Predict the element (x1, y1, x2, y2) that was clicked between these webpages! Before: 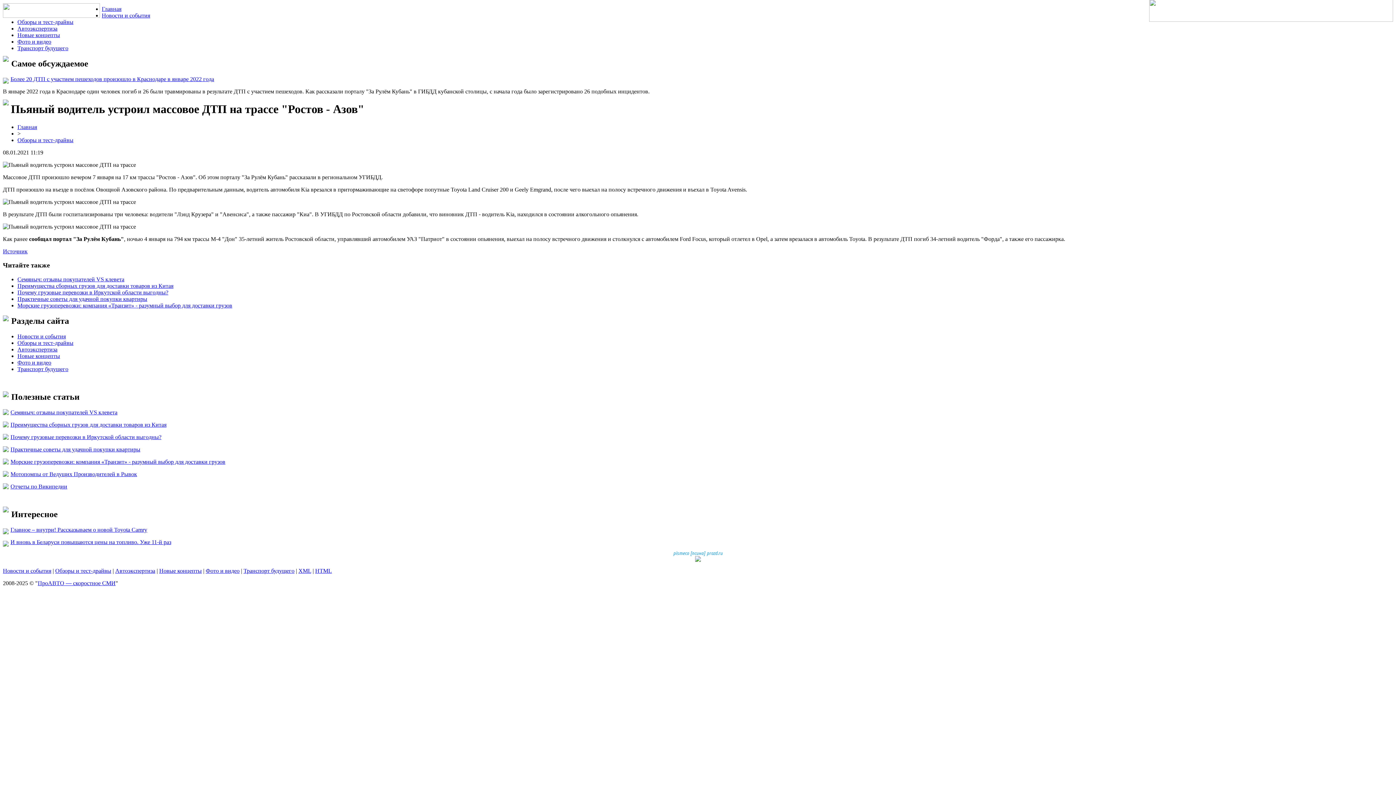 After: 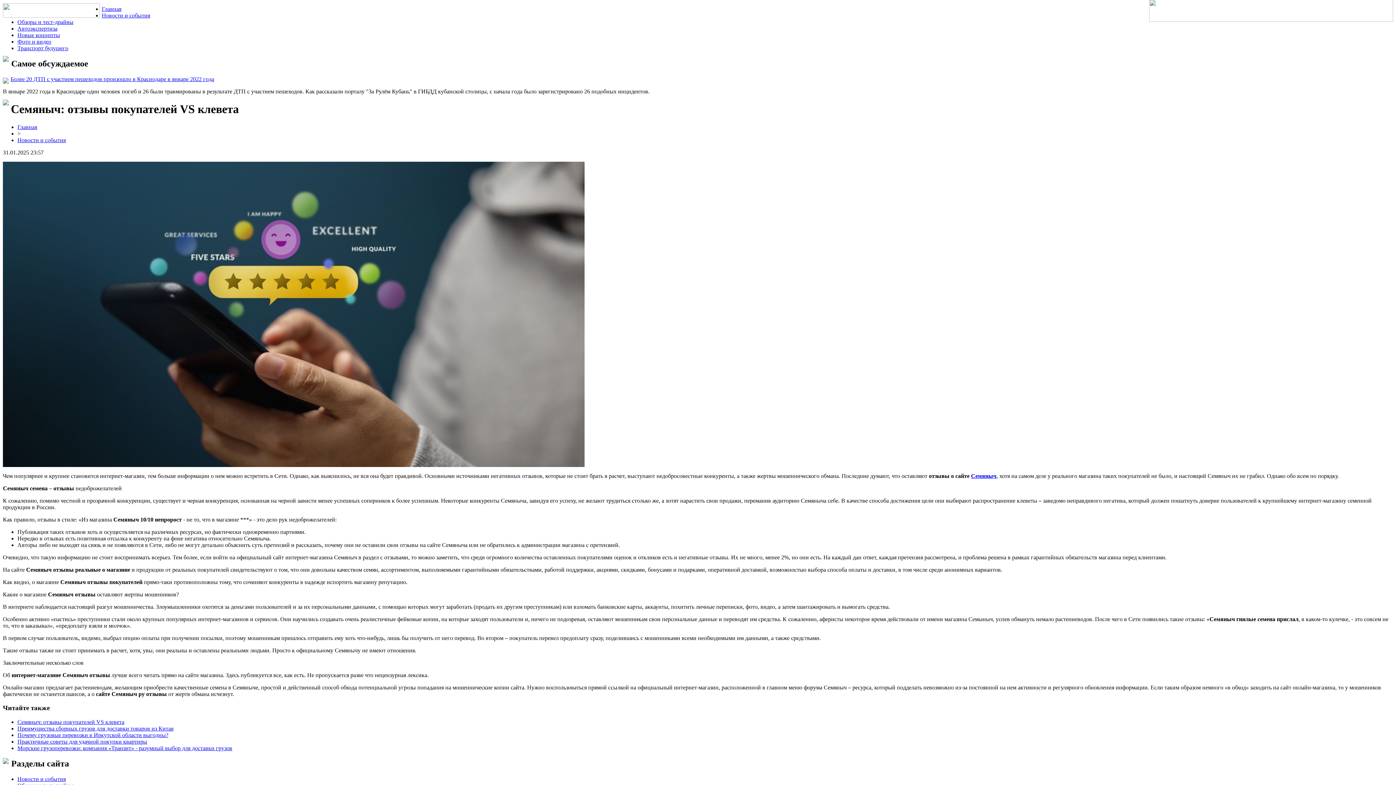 Action: bbox: (10, 409, 117, 415) label: Семяныч: отзывы покупателей VS клевета